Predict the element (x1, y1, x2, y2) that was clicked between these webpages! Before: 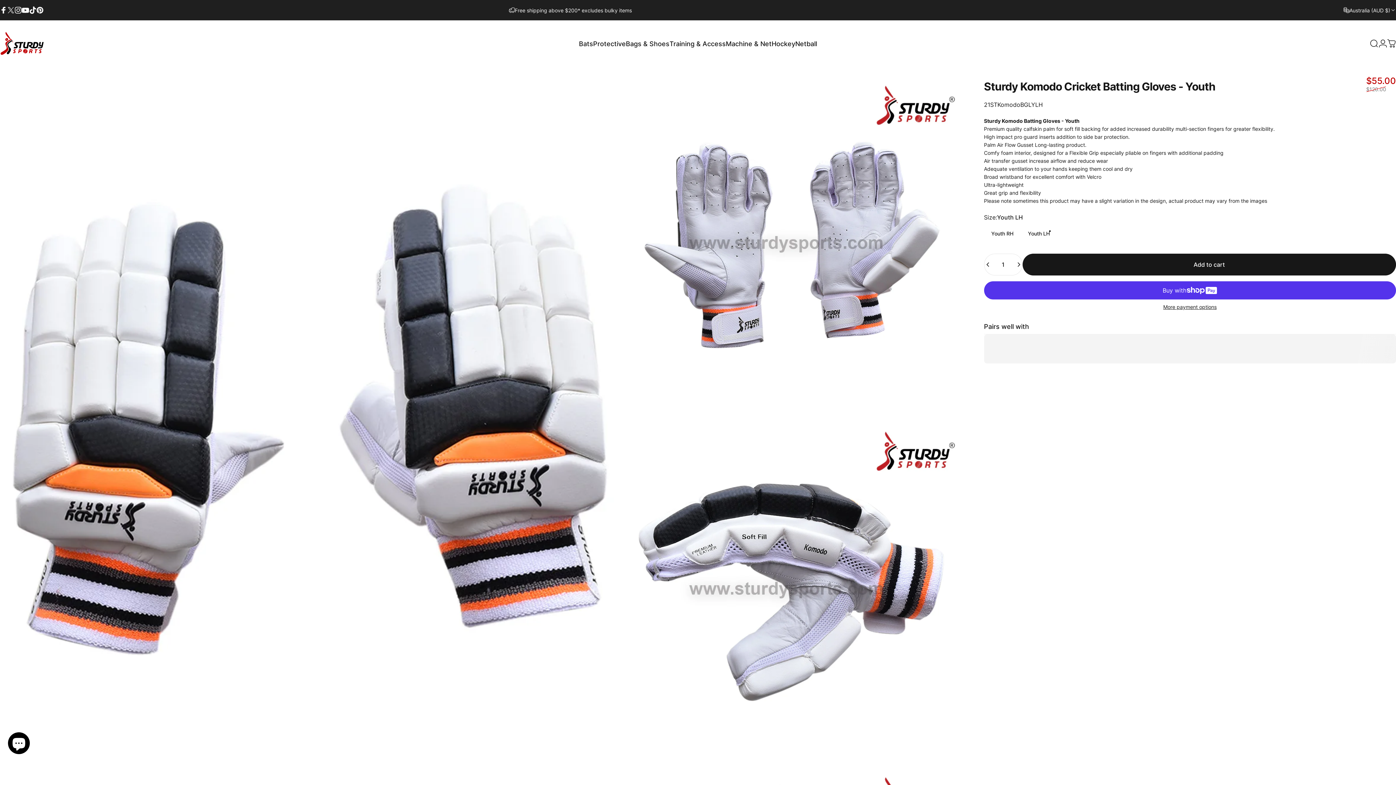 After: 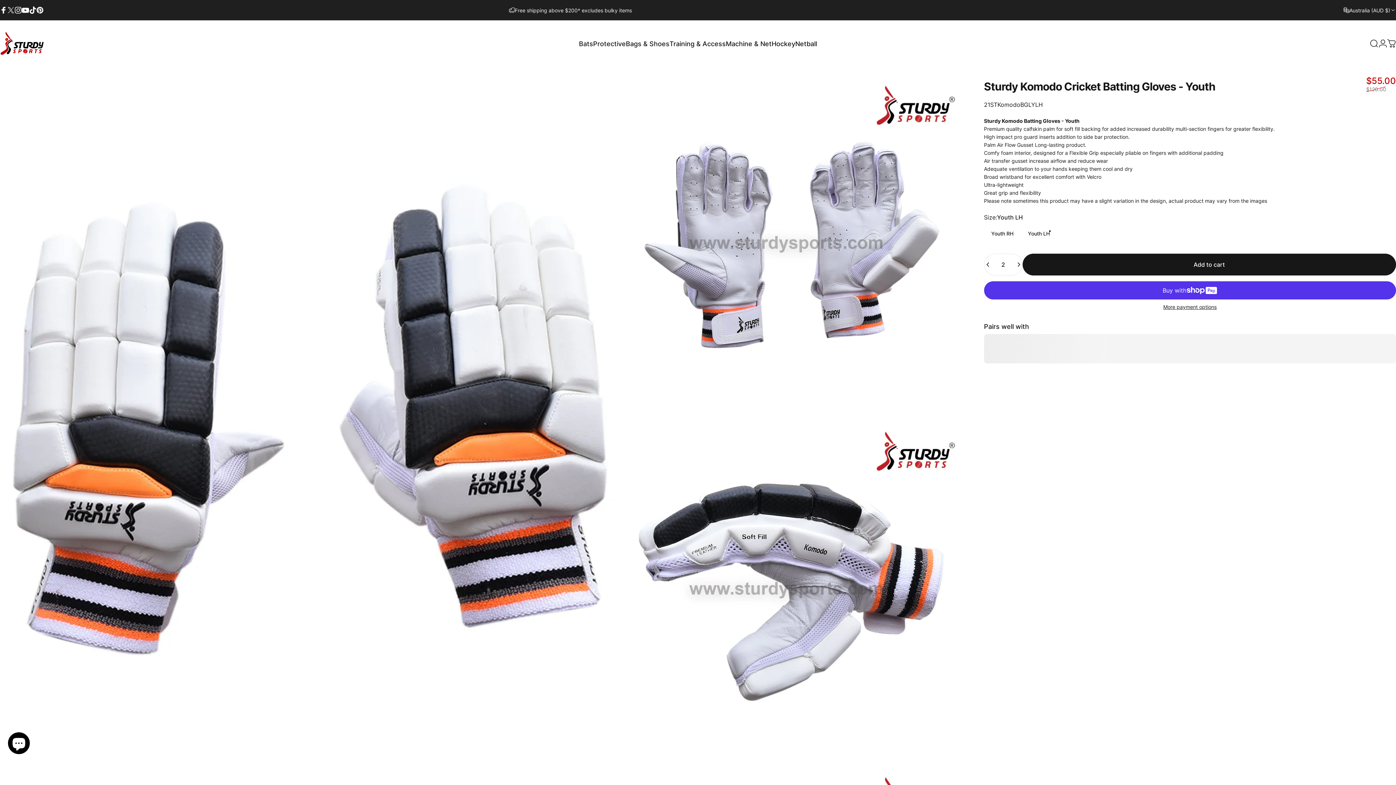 Action: label: Increase quantity for Sturdy Komodo Cricket Batting Gloves - Youth bbox: (1012, 254, 1022, 275)